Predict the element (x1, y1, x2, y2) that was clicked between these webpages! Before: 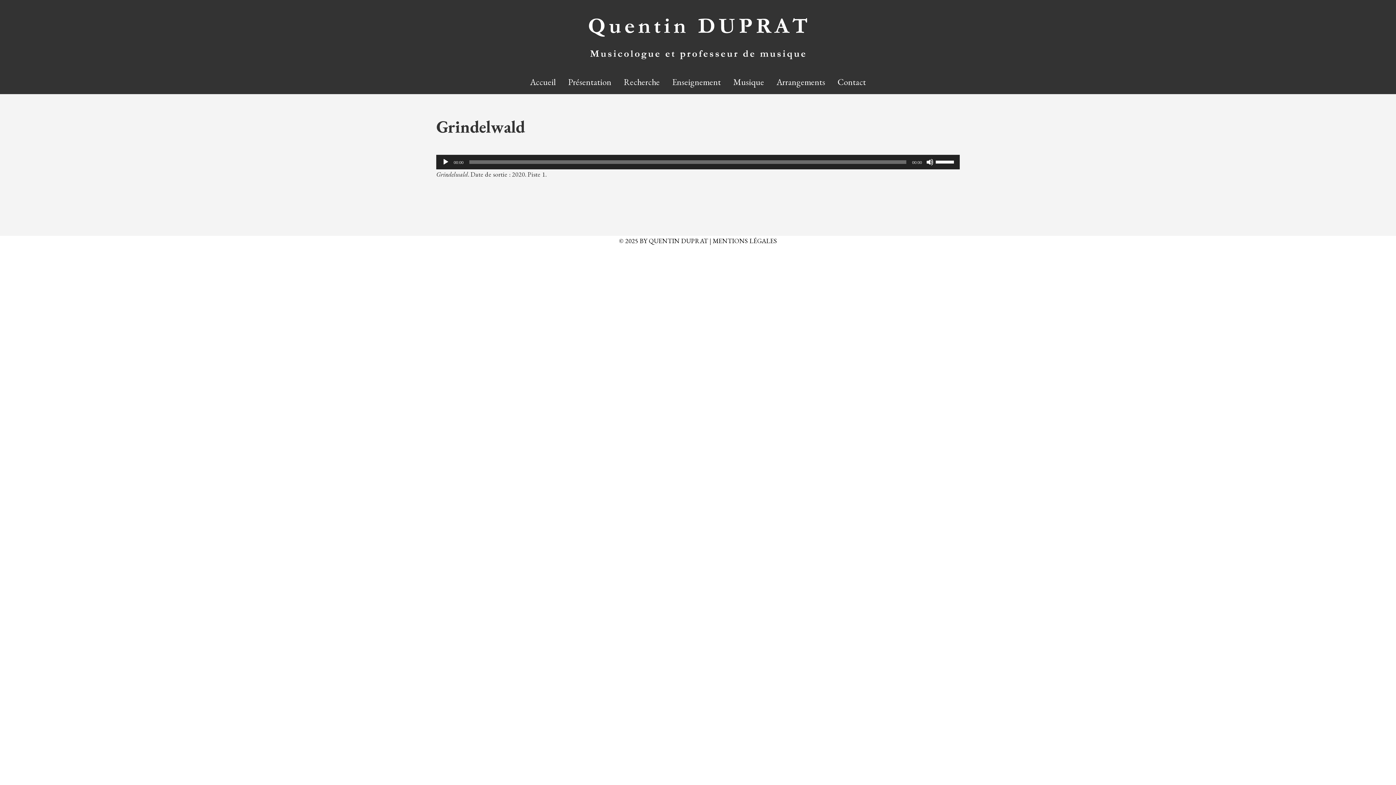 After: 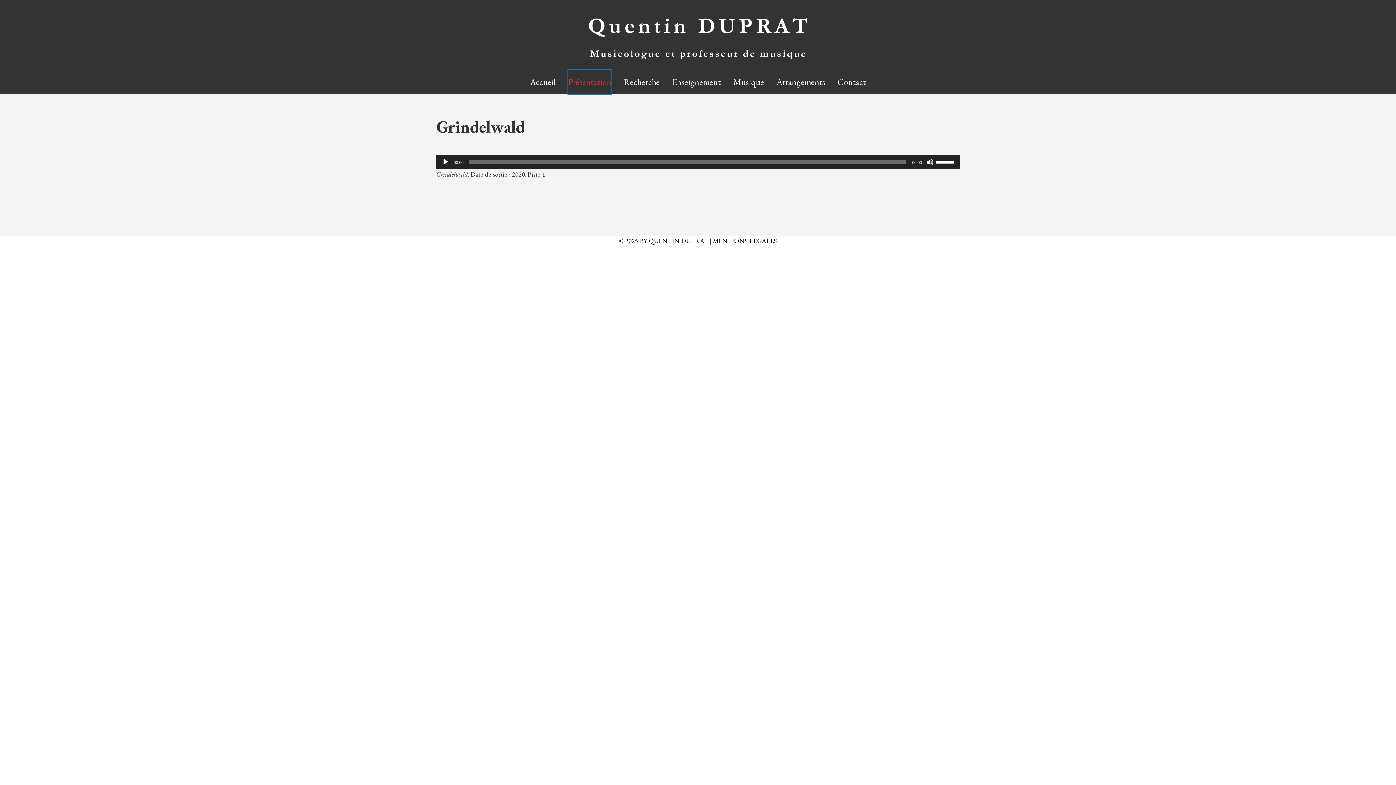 Action: bbox: (568, 70, 611, 94) label: Présentation